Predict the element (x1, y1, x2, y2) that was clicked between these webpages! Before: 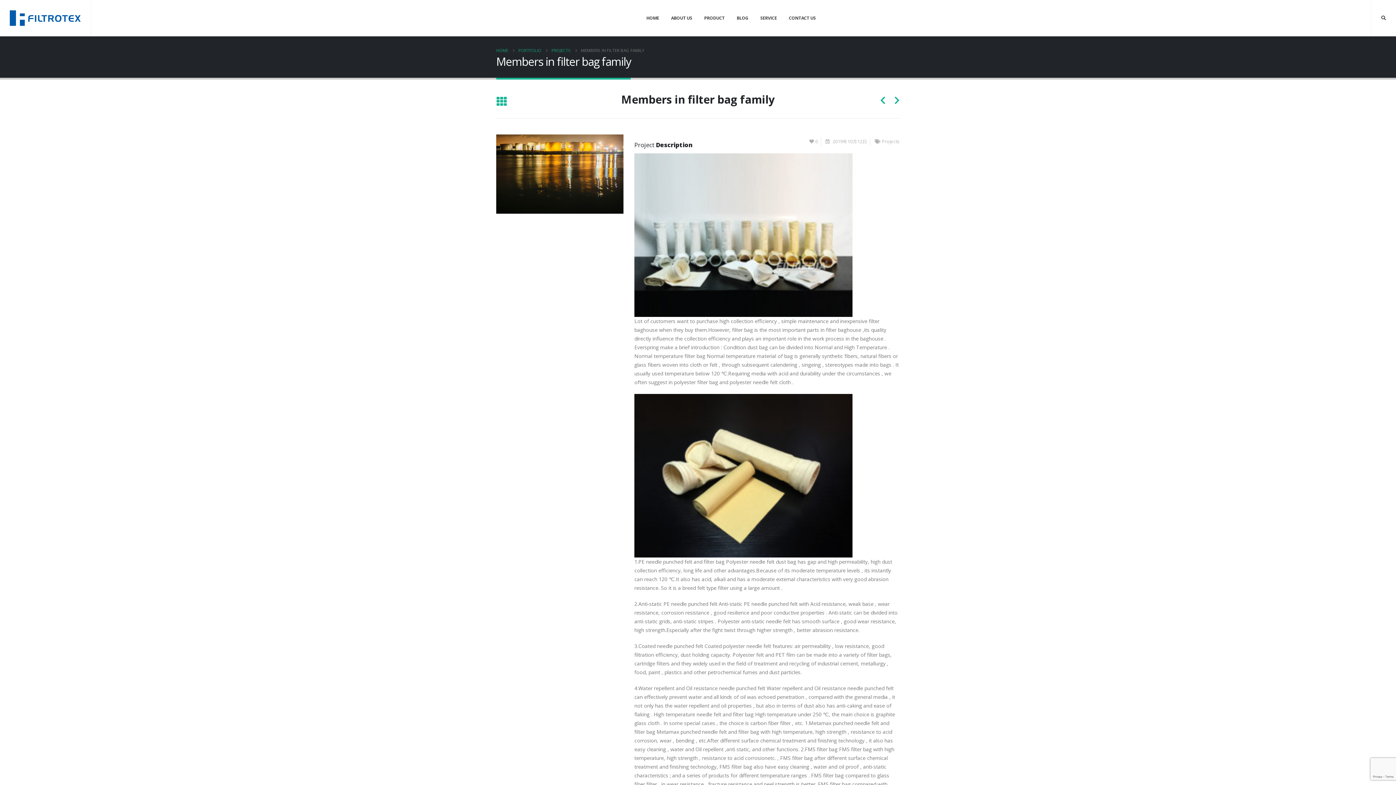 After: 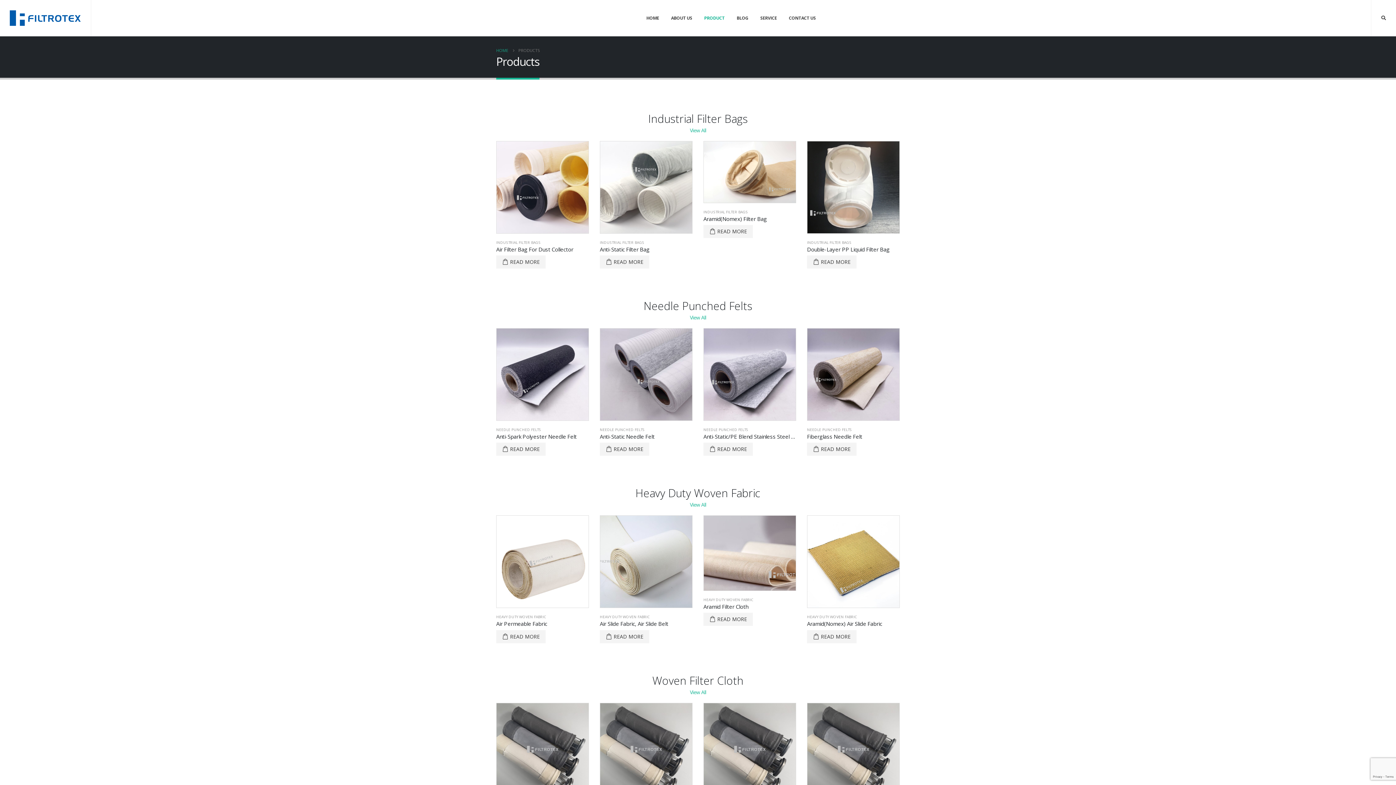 Action: label: PRODUCT bbox: (698, 0, 730, 36)